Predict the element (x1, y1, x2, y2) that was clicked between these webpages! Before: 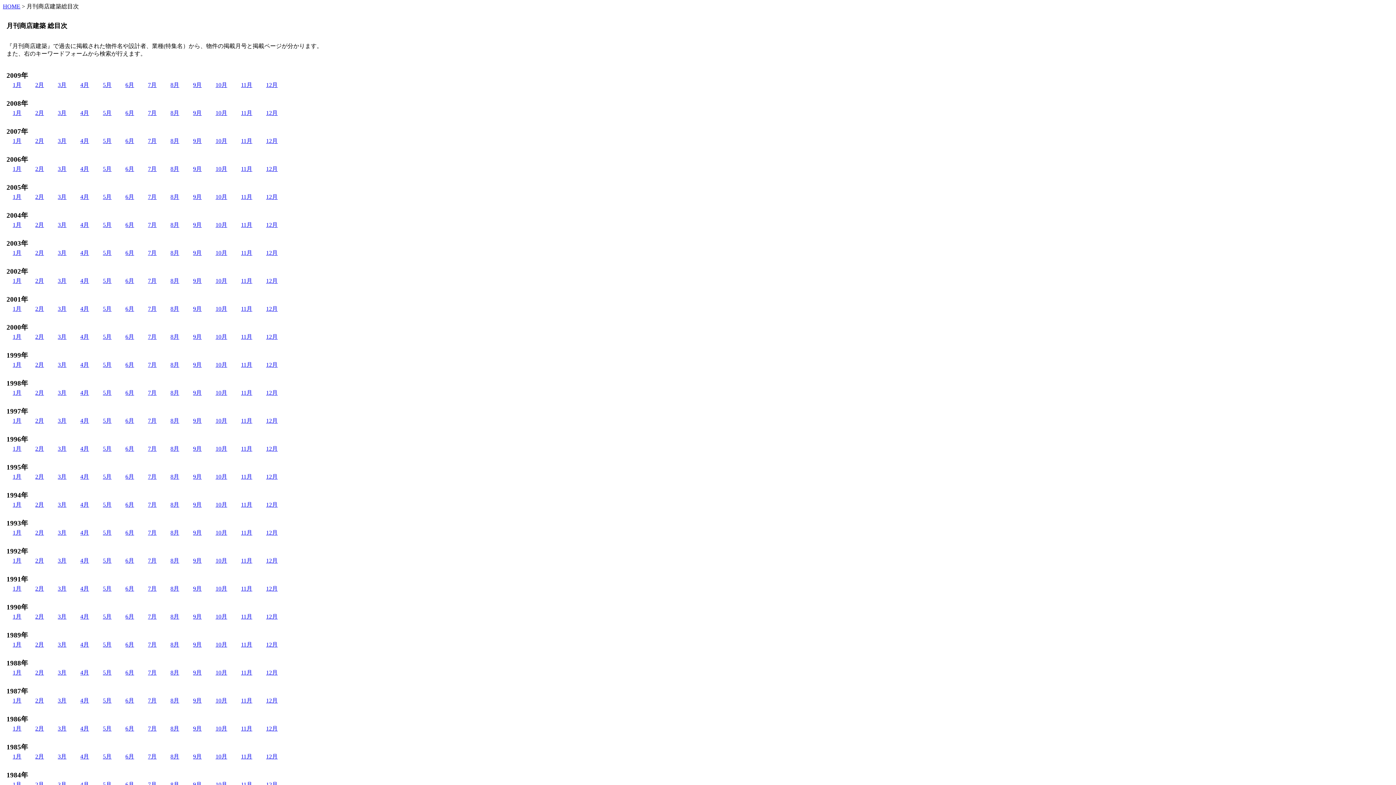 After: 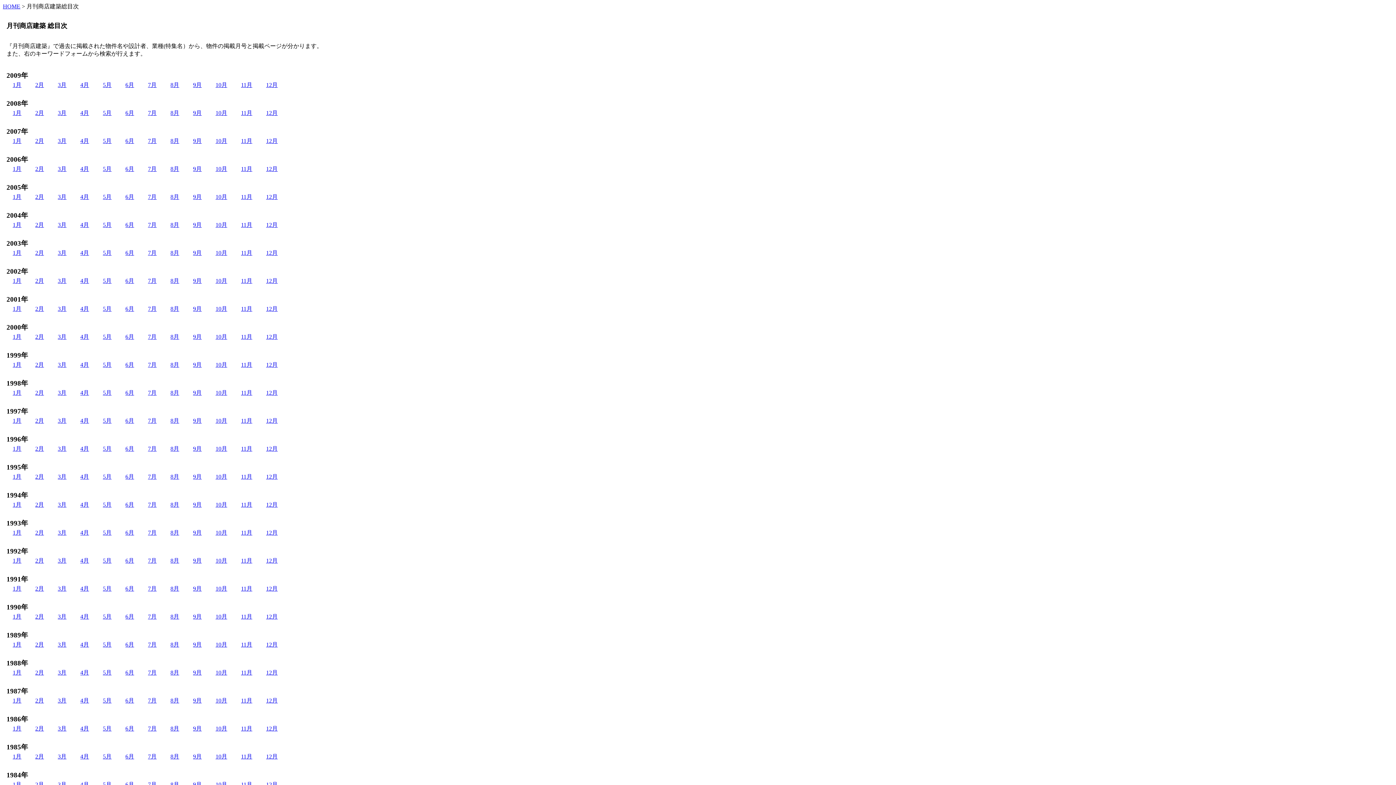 Action: bbox: (148, 557, 156, 564) label: 7月